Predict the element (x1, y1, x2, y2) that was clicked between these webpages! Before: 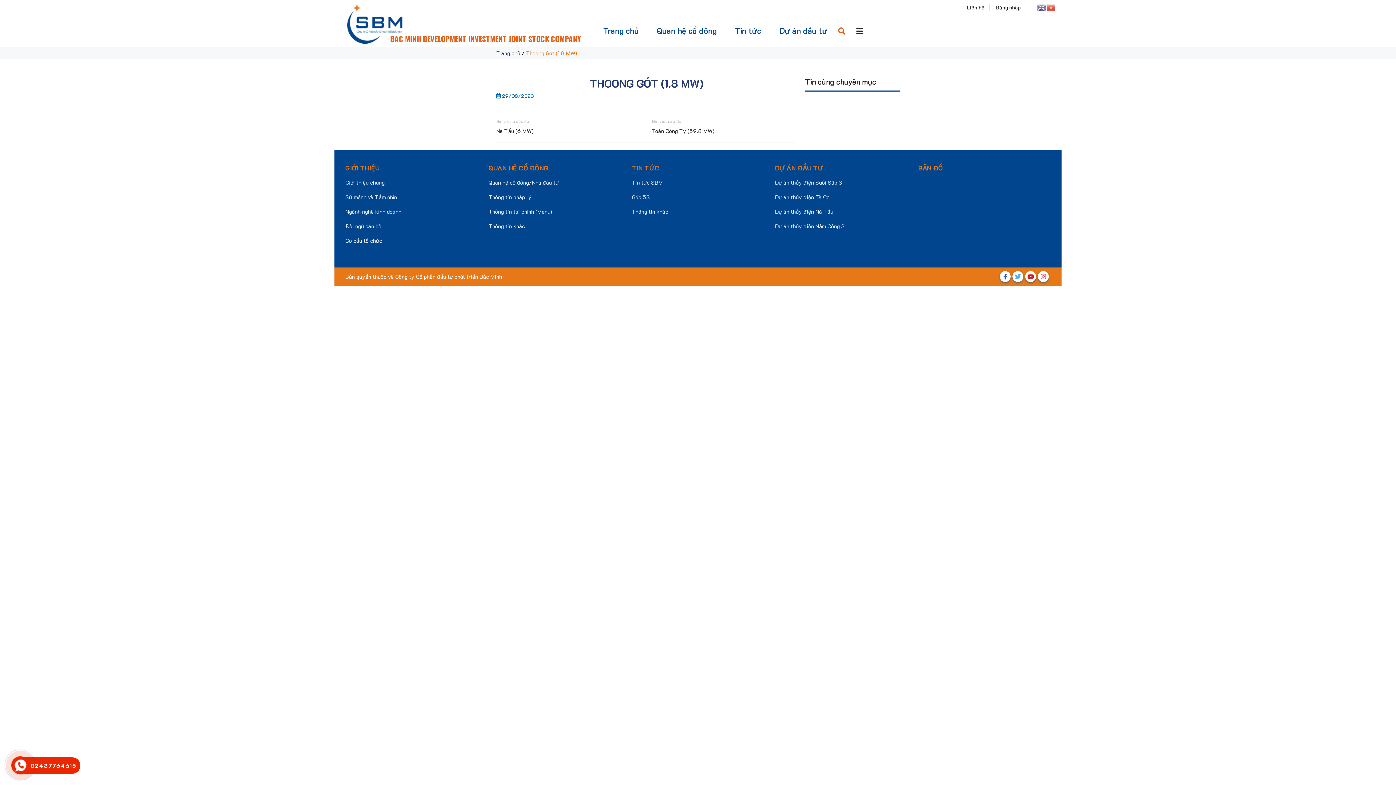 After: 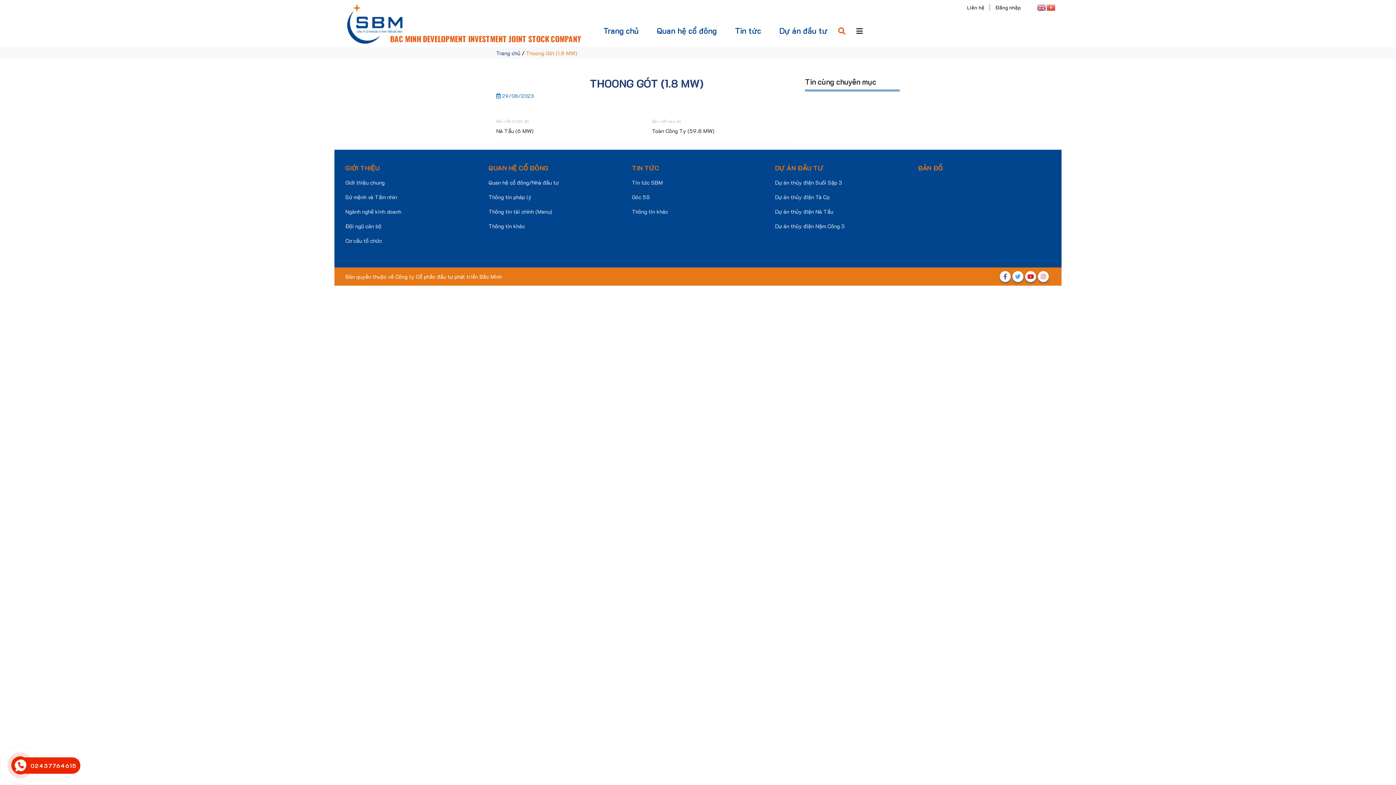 Action: label: Đăng nhập bbox: (990, 4, 1026, 10)